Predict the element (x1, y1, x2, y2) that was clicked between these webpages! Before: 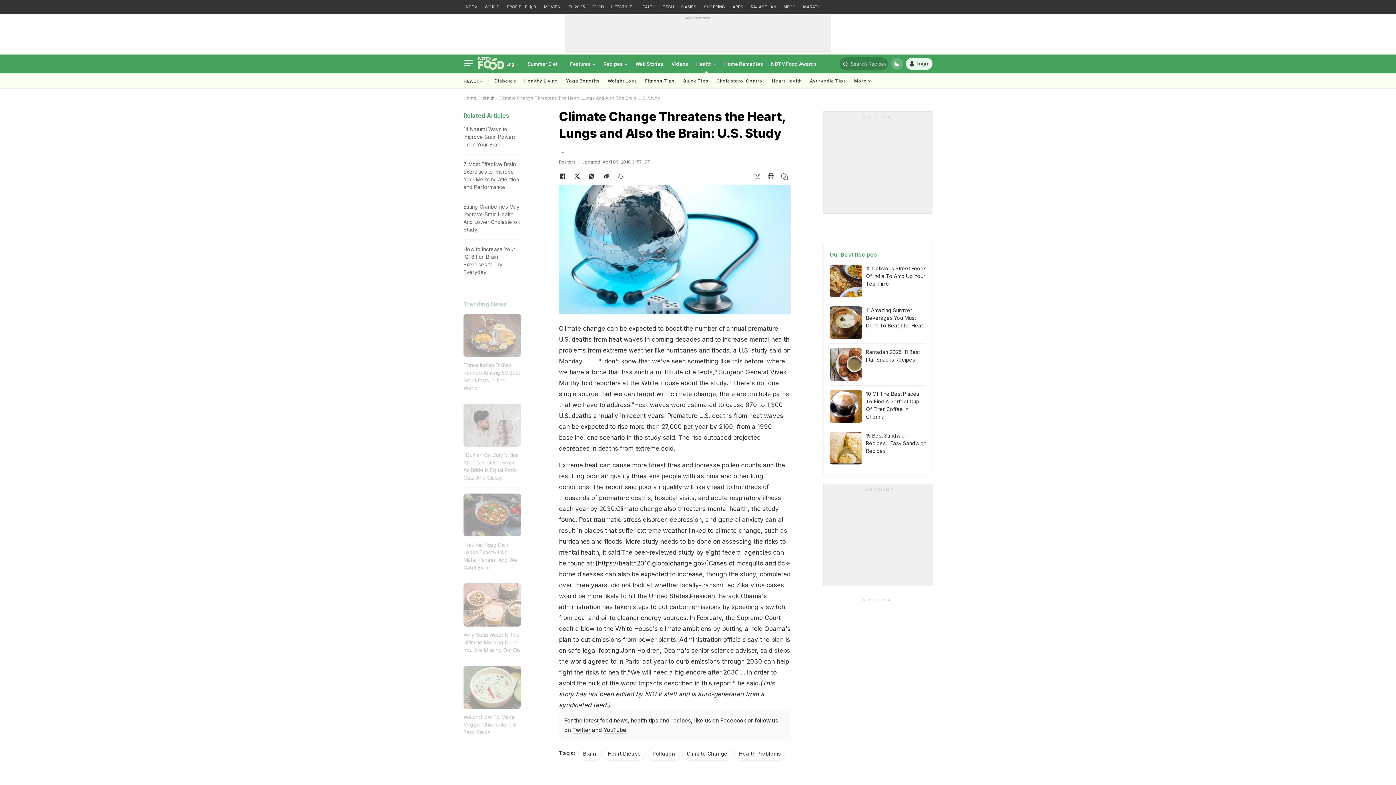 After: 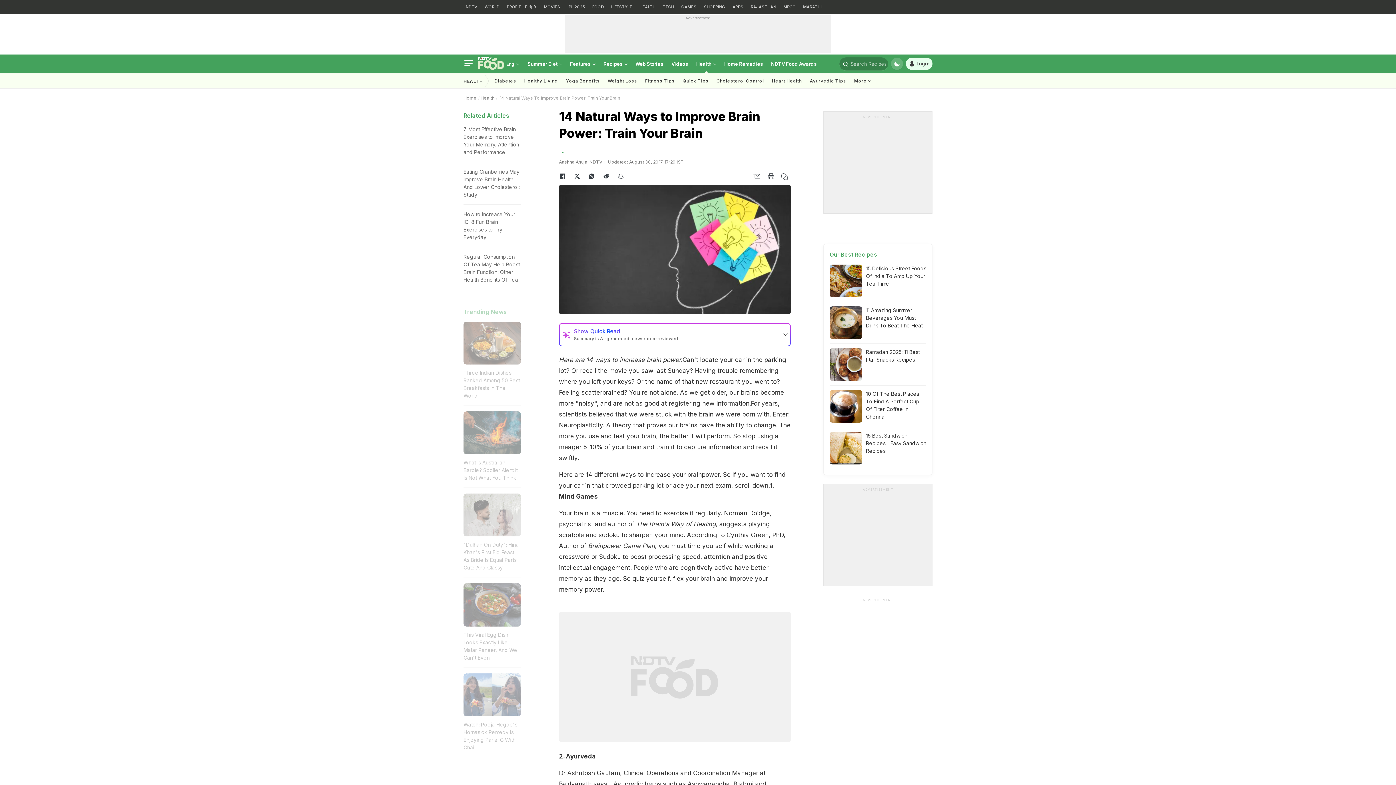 Action: label: 14 Natural Ways to Improve Brain Power: Train Your Brain bbox: (463, 125, 520, 148)